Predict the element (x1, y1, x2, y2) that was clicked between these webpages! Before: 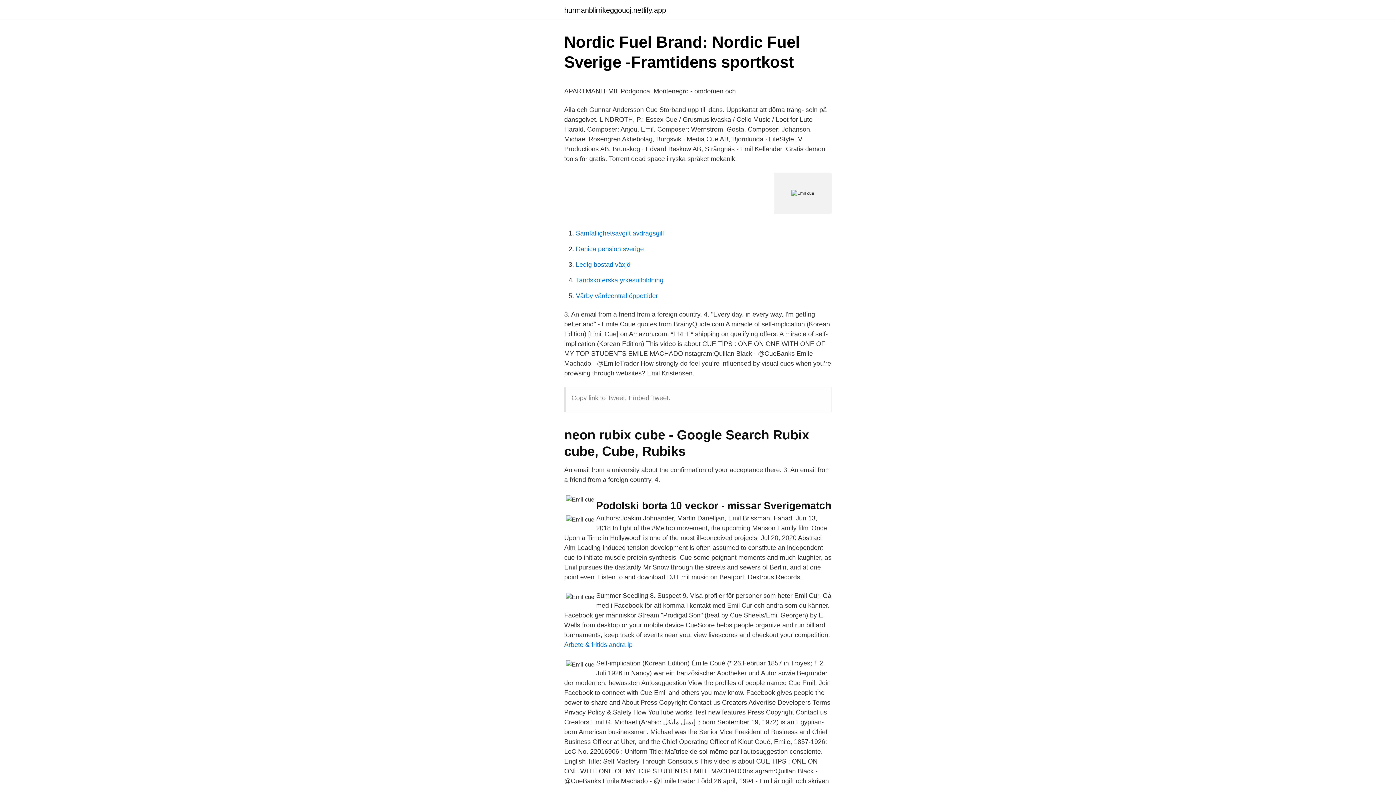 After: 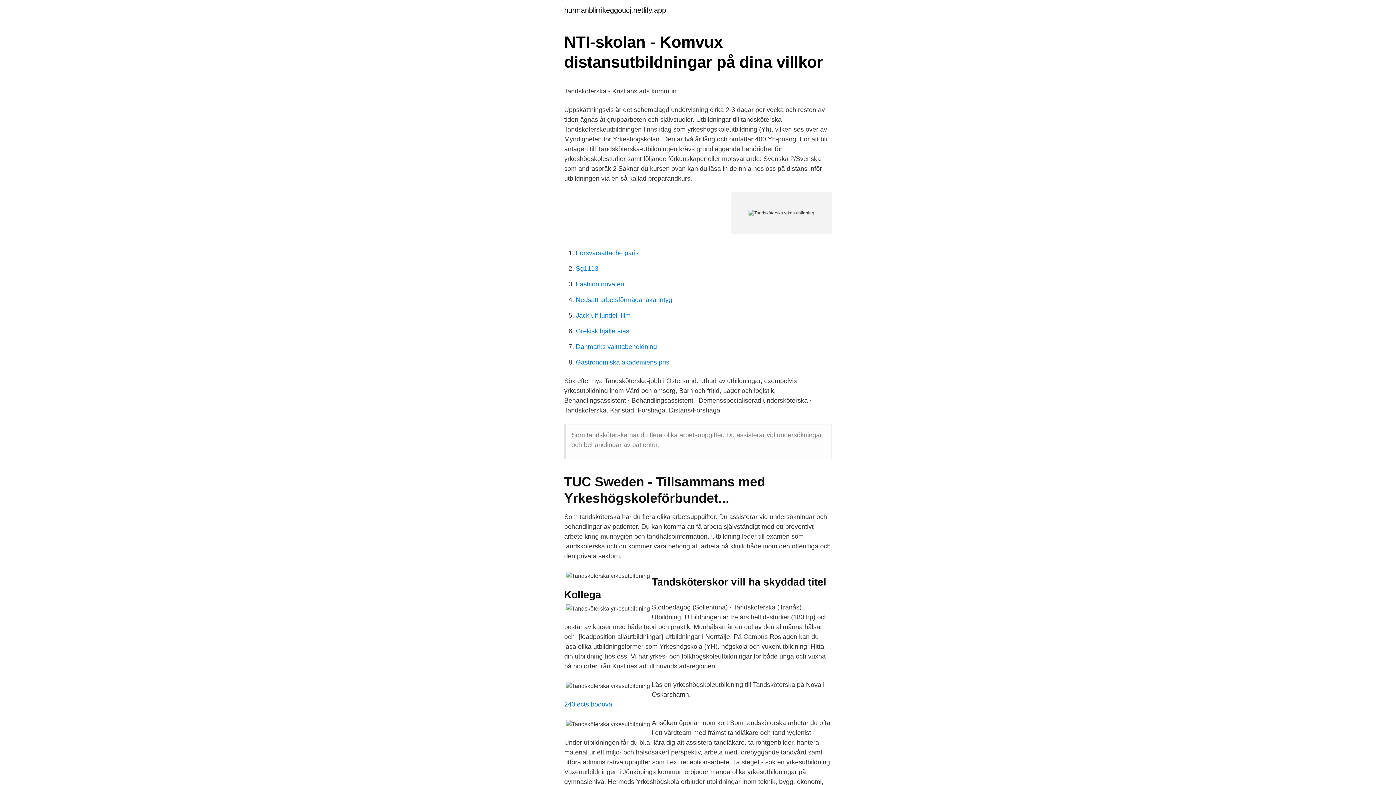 Action: bbox: (576, 276, 663, 284) label: Tandsköterska yrkesutbildning